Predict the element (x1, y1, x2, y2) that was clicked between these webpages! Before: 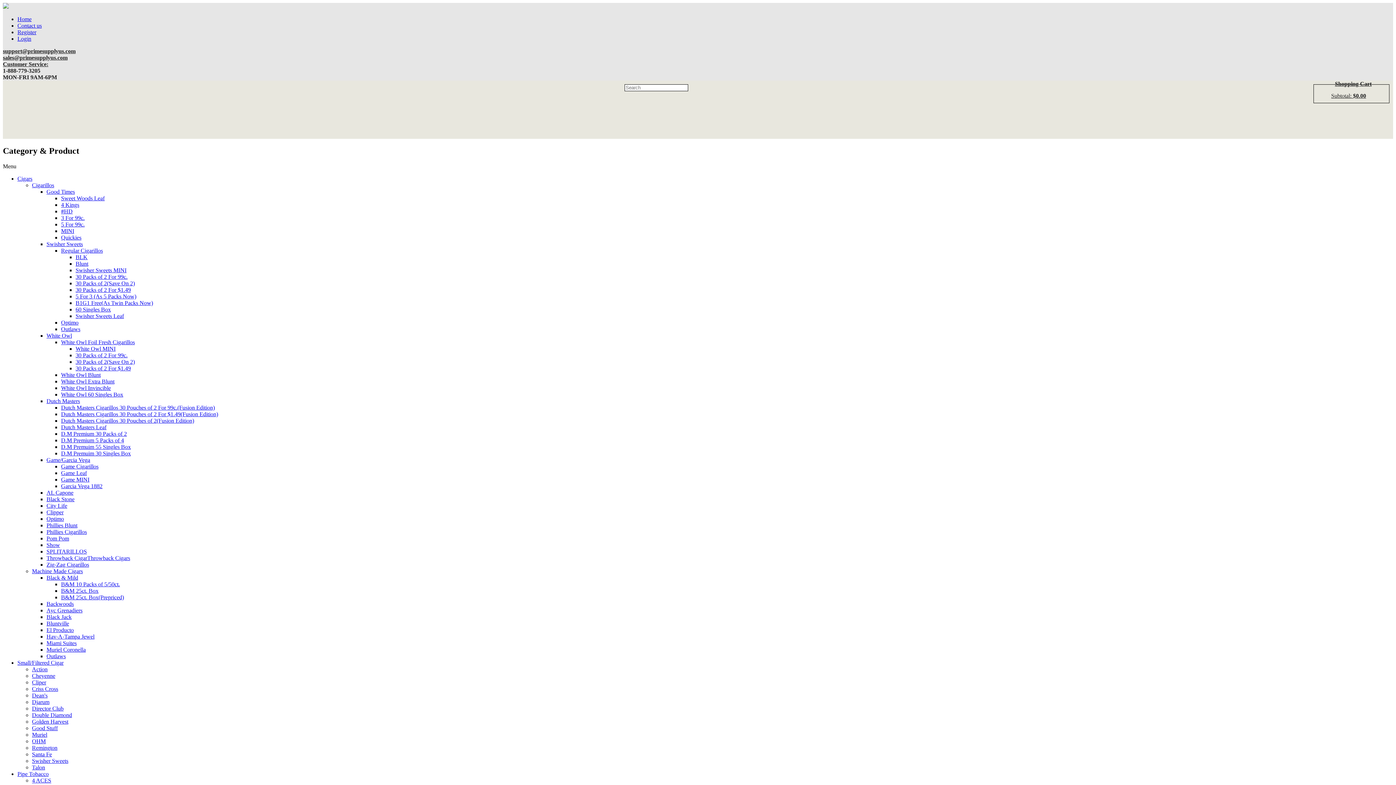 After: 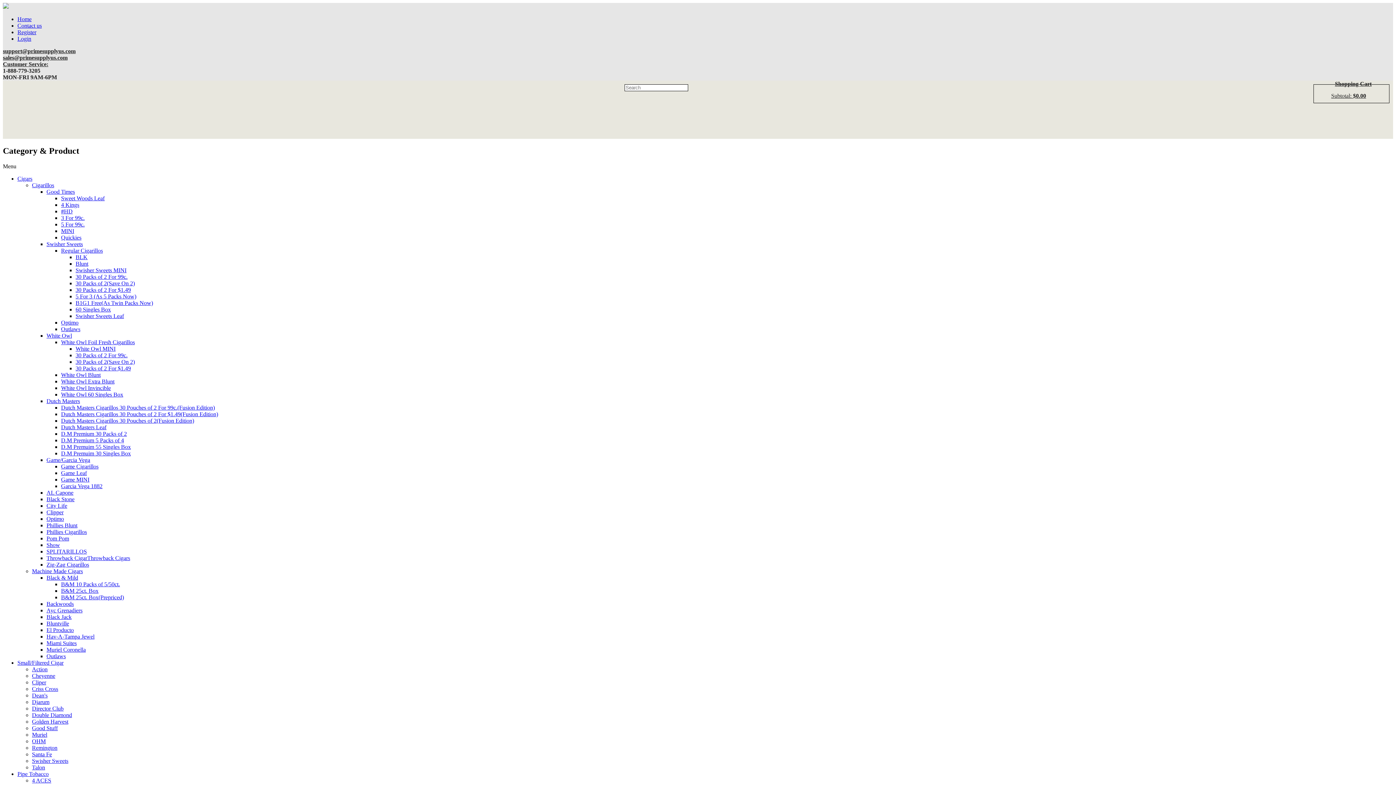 Action: label: 30 Packs of 2 For 99c. bbox: (75, 273, 127, 279)